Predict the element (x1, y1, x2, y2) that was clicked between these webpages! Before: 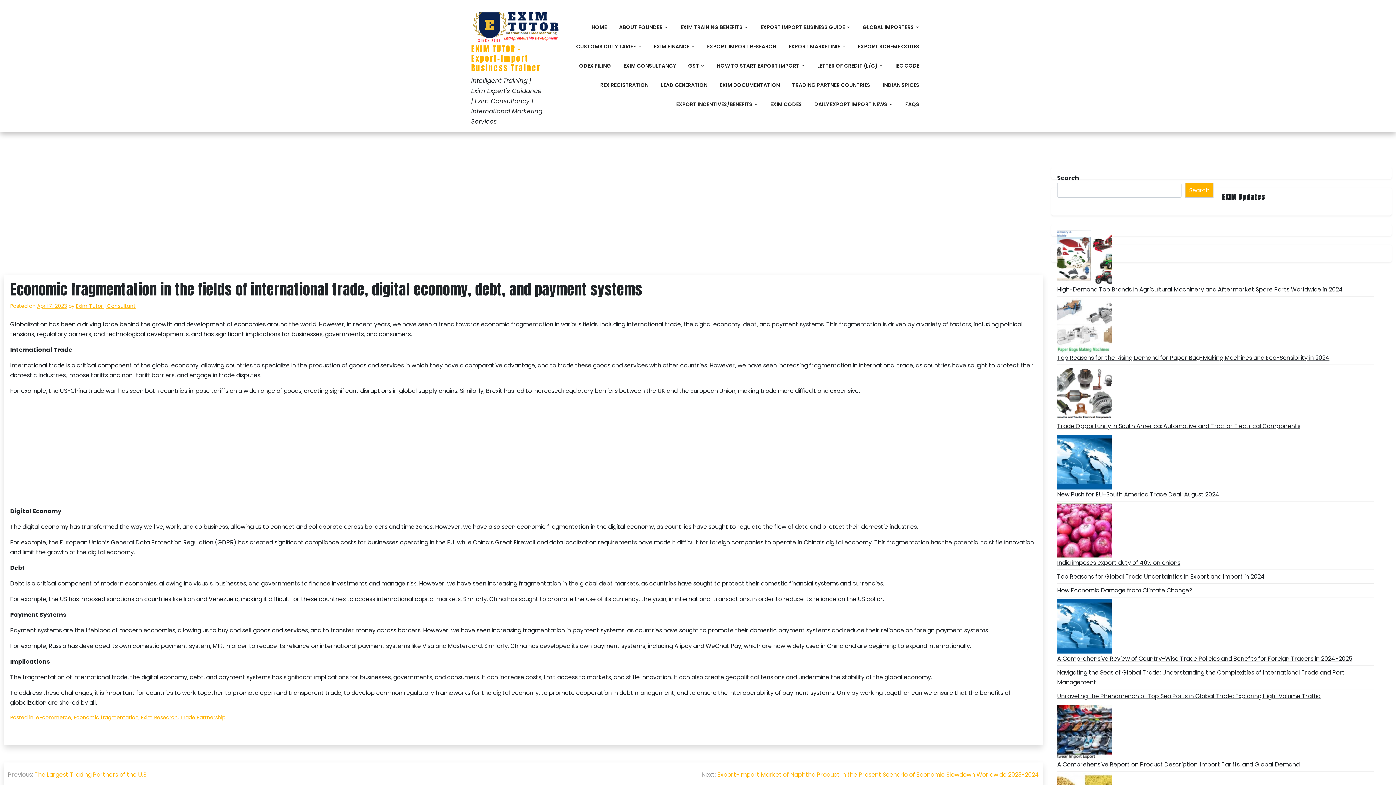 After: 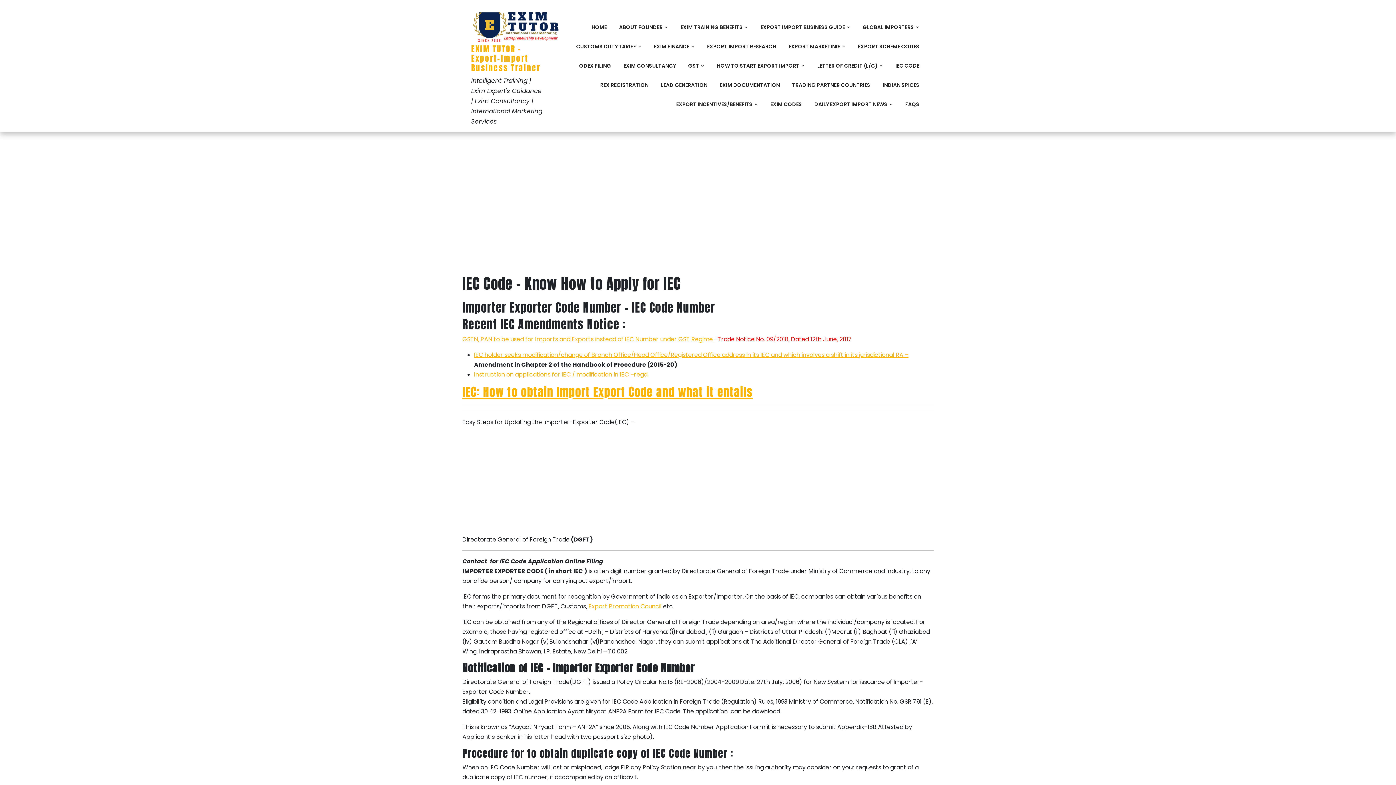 Action: bbox: (890, 56, 925, 75) label: IEC CODE